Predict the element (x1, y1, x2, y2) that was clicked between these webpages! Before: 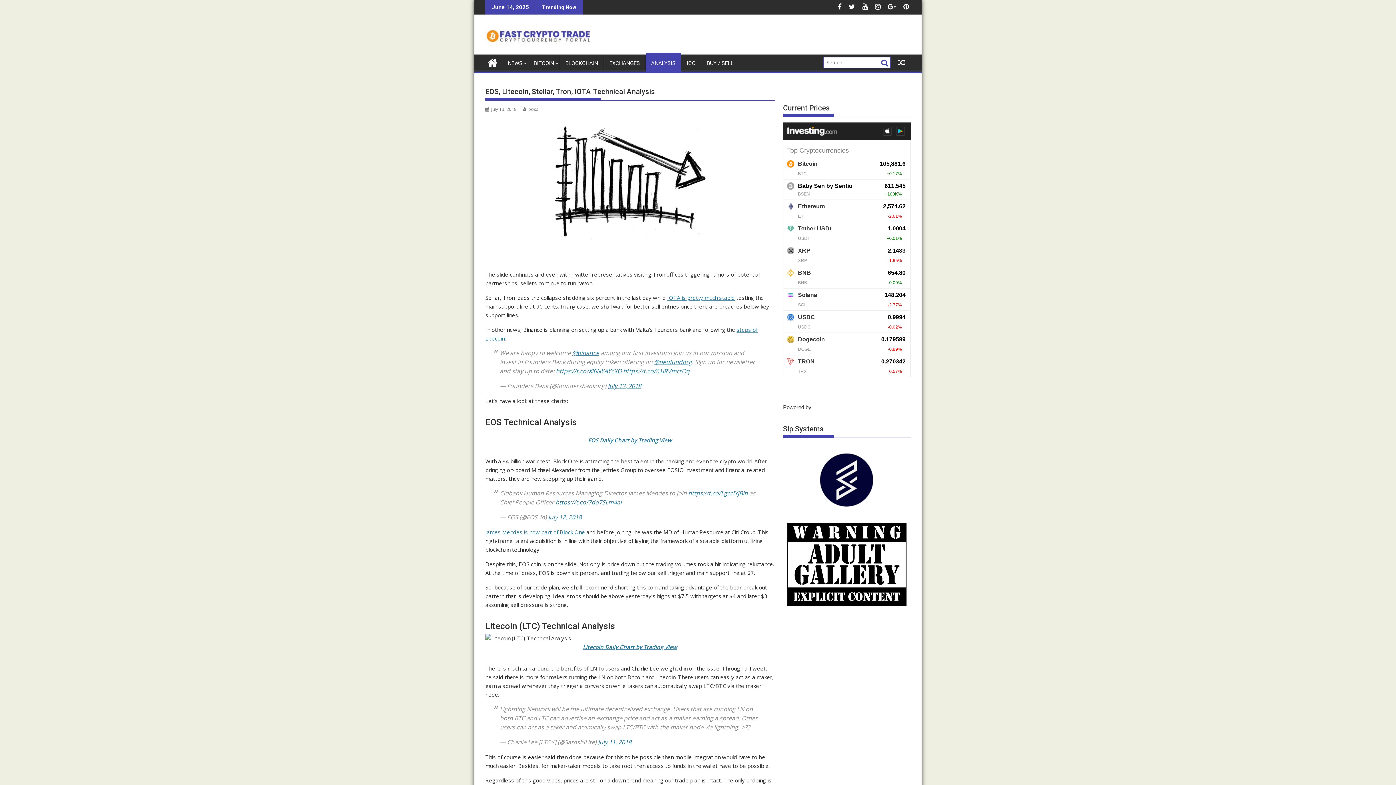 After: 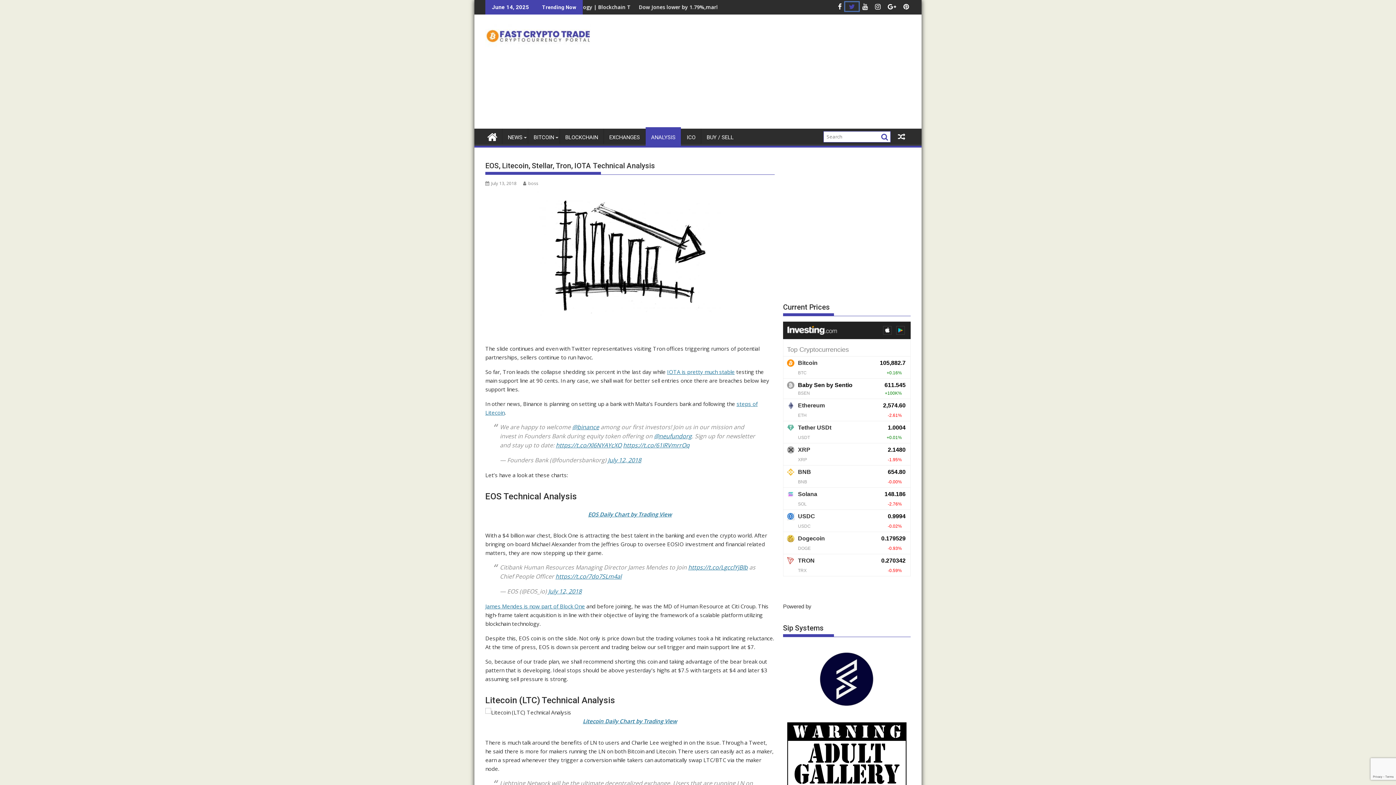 Action: label:   bbox: (845, 2, 858, 10)